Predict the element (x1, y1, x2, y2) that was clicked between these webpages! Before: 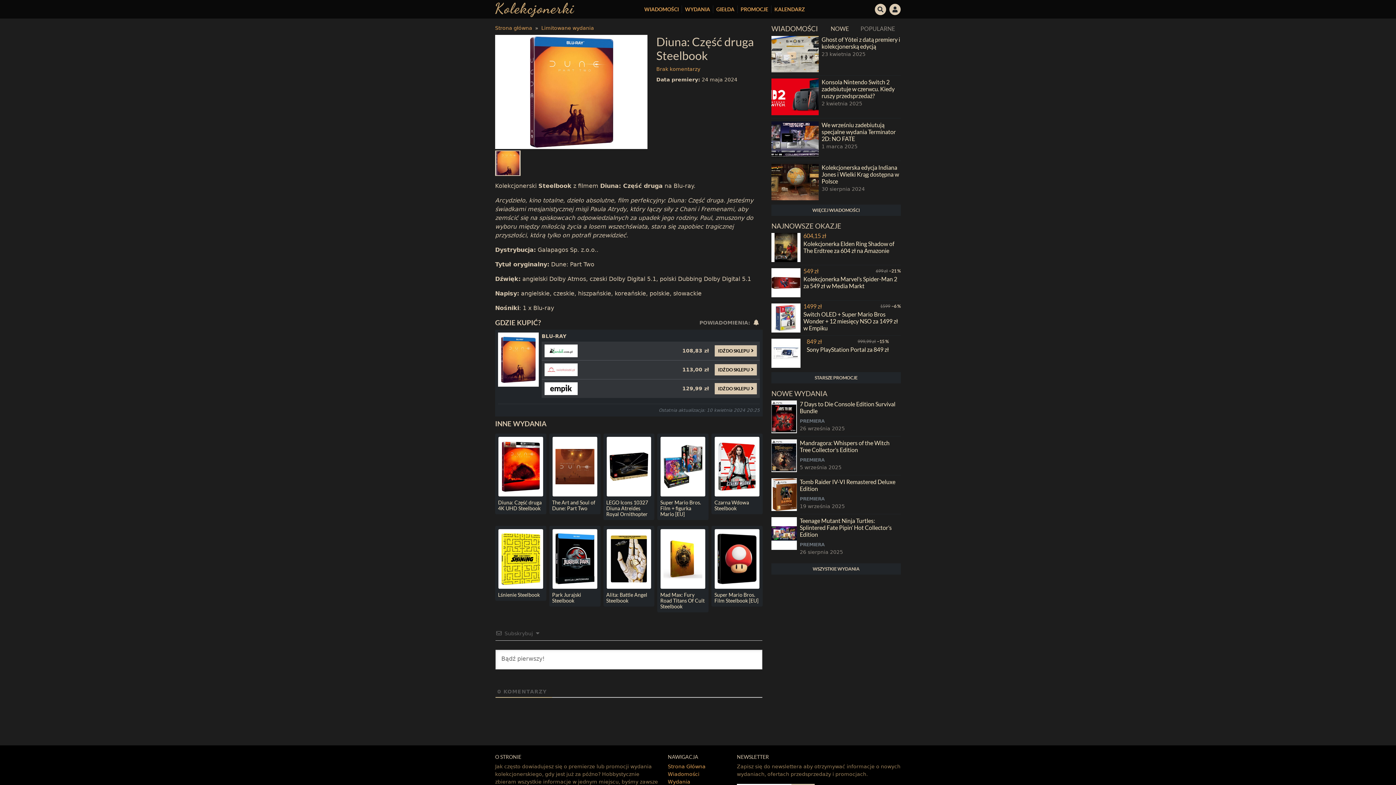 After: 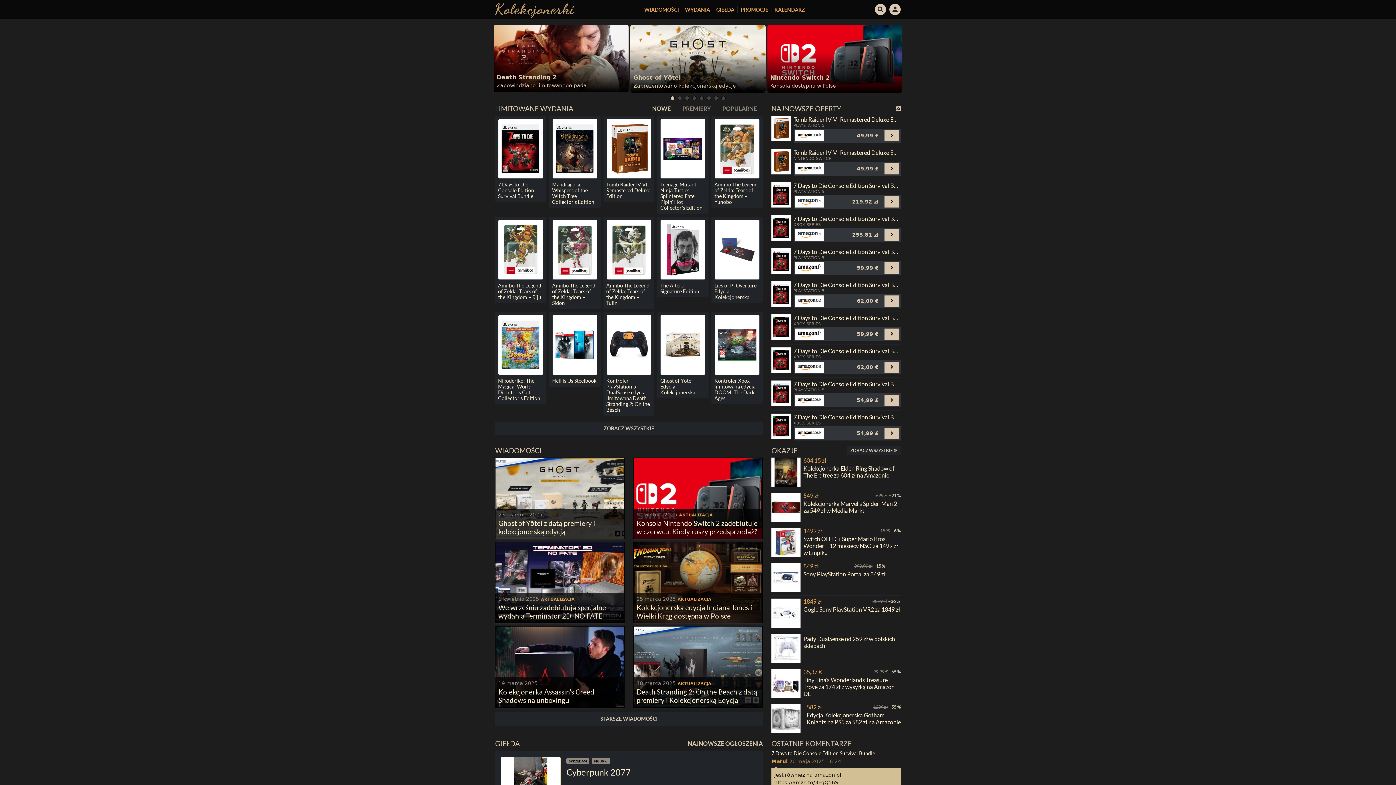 Action: bbox: (495, 0, 574, 17)